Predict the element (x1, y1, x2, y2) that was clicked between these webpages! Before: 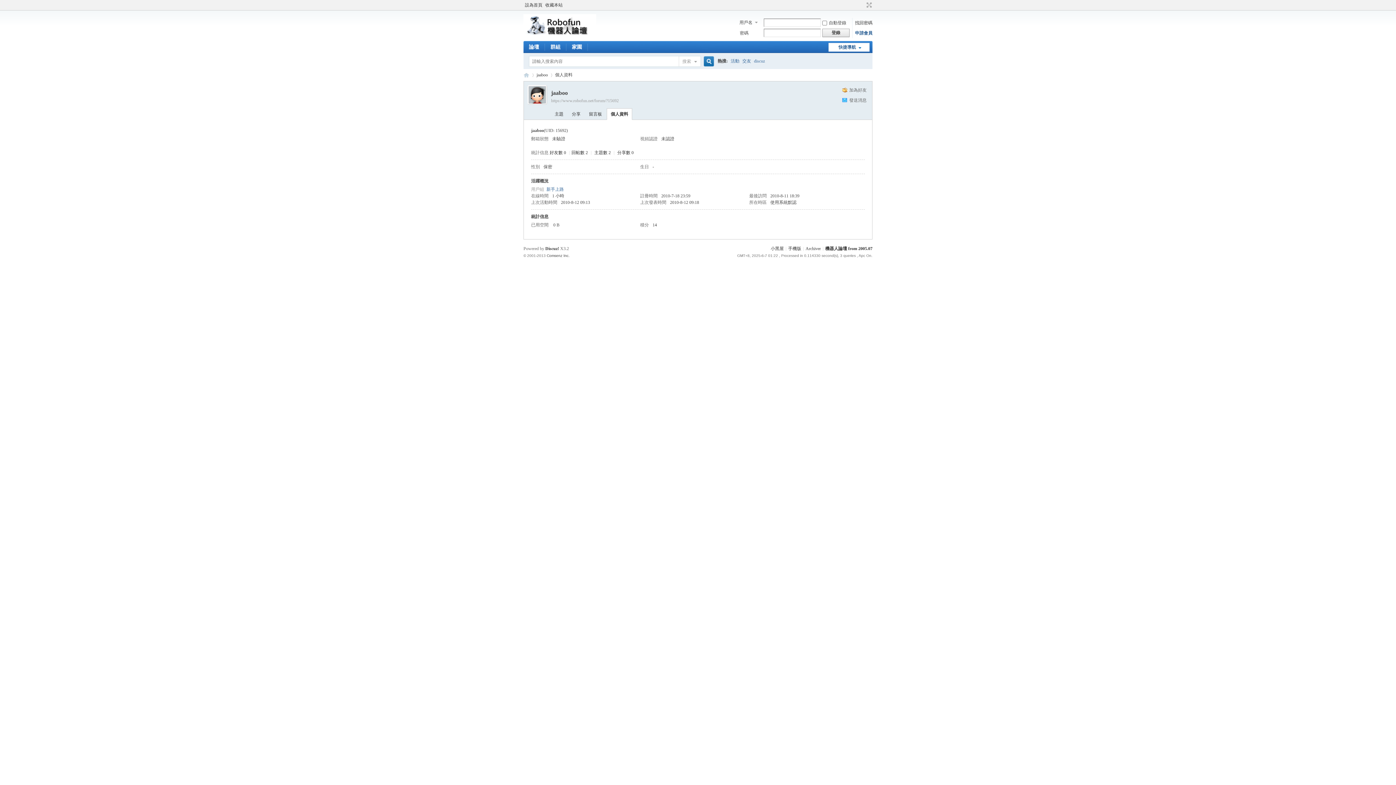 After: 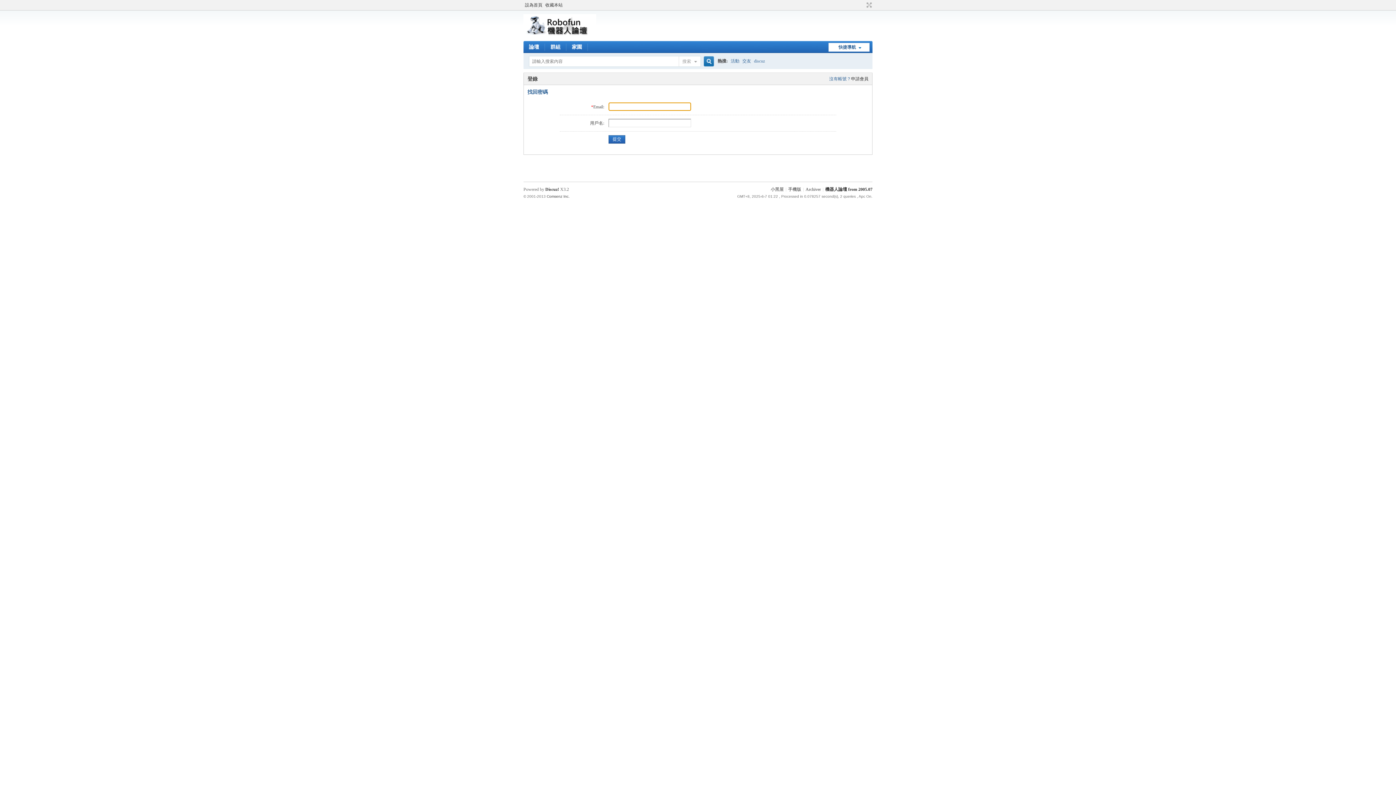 Action: label: 找回密碼 bbox: (855, 20, 872, 25)